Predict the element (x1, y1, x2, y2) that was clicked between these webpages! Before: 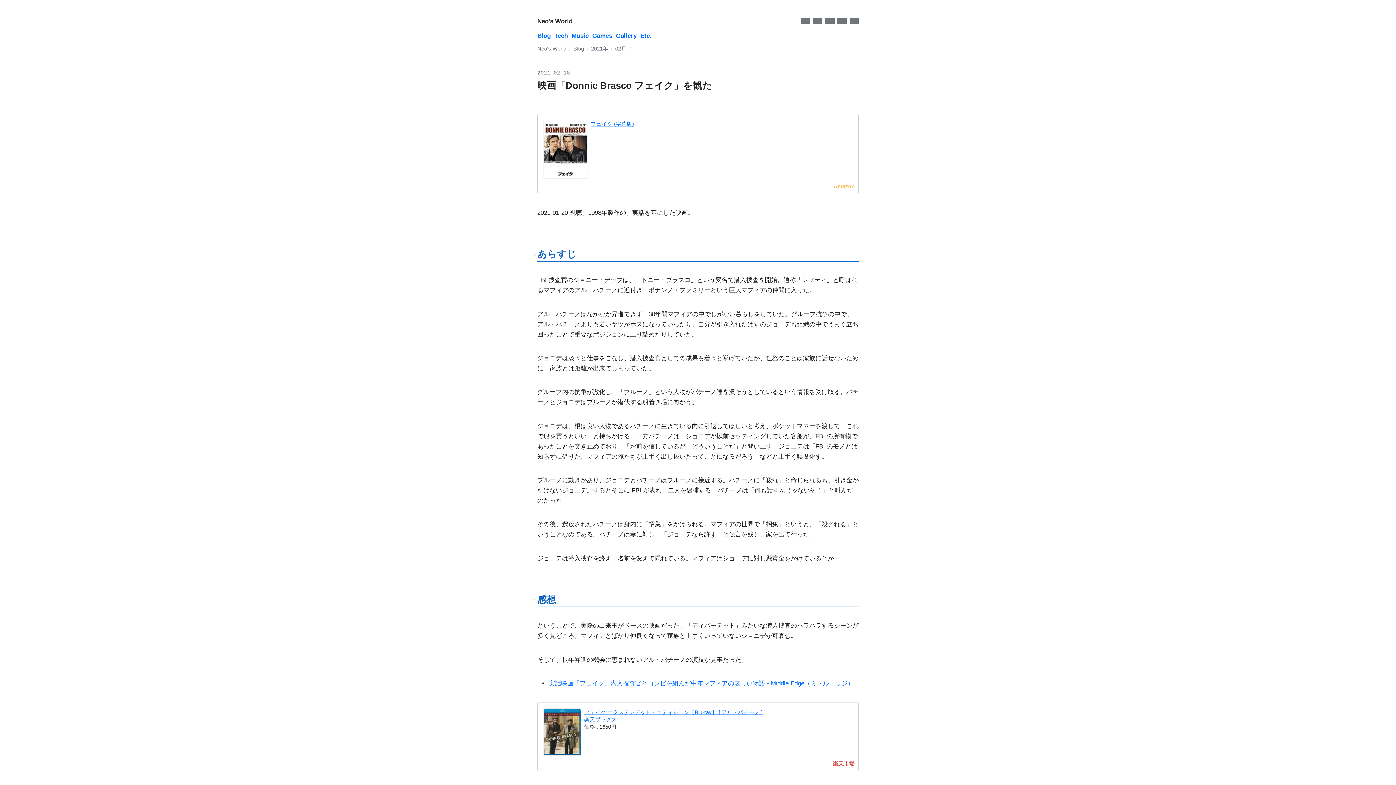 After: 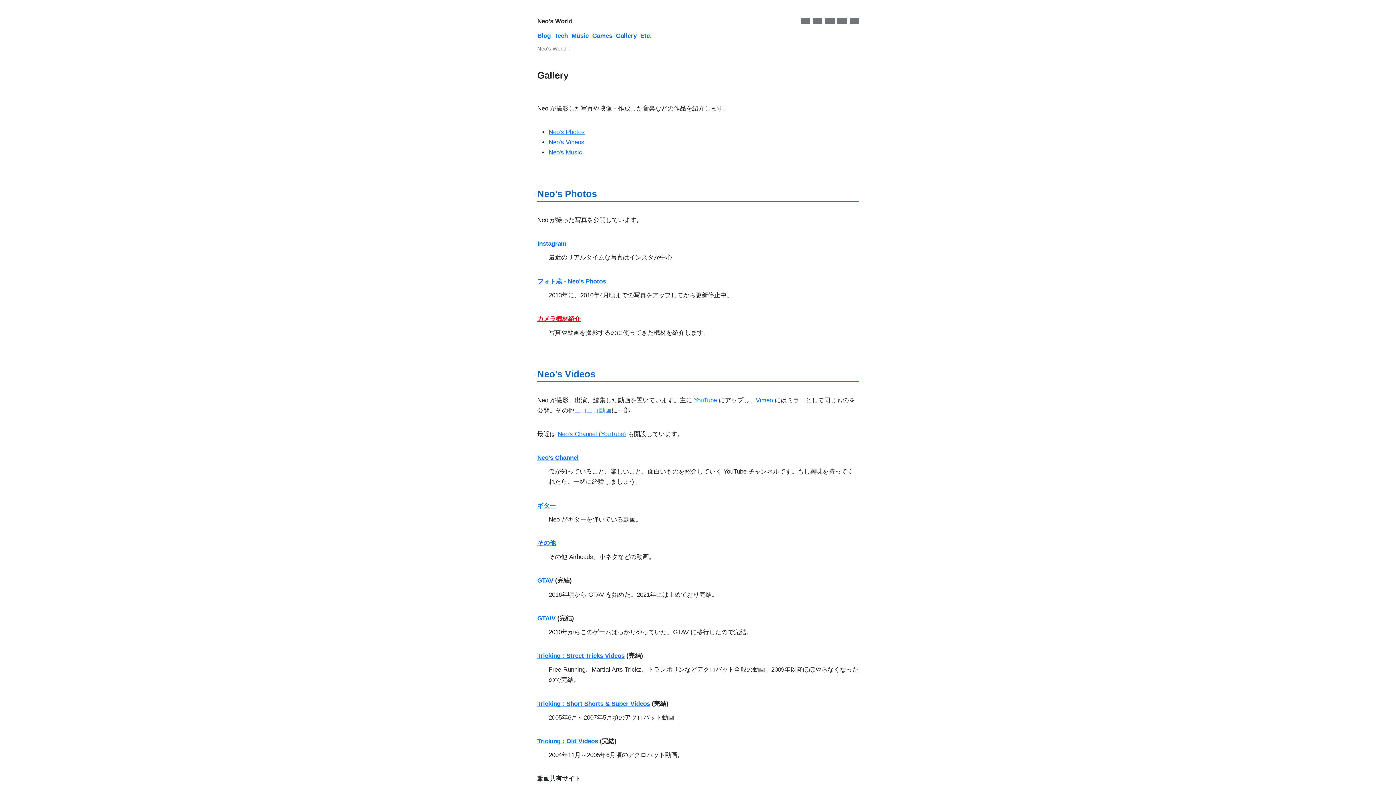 Action: bbox: (616, 32, 636, 39) label: Gallery